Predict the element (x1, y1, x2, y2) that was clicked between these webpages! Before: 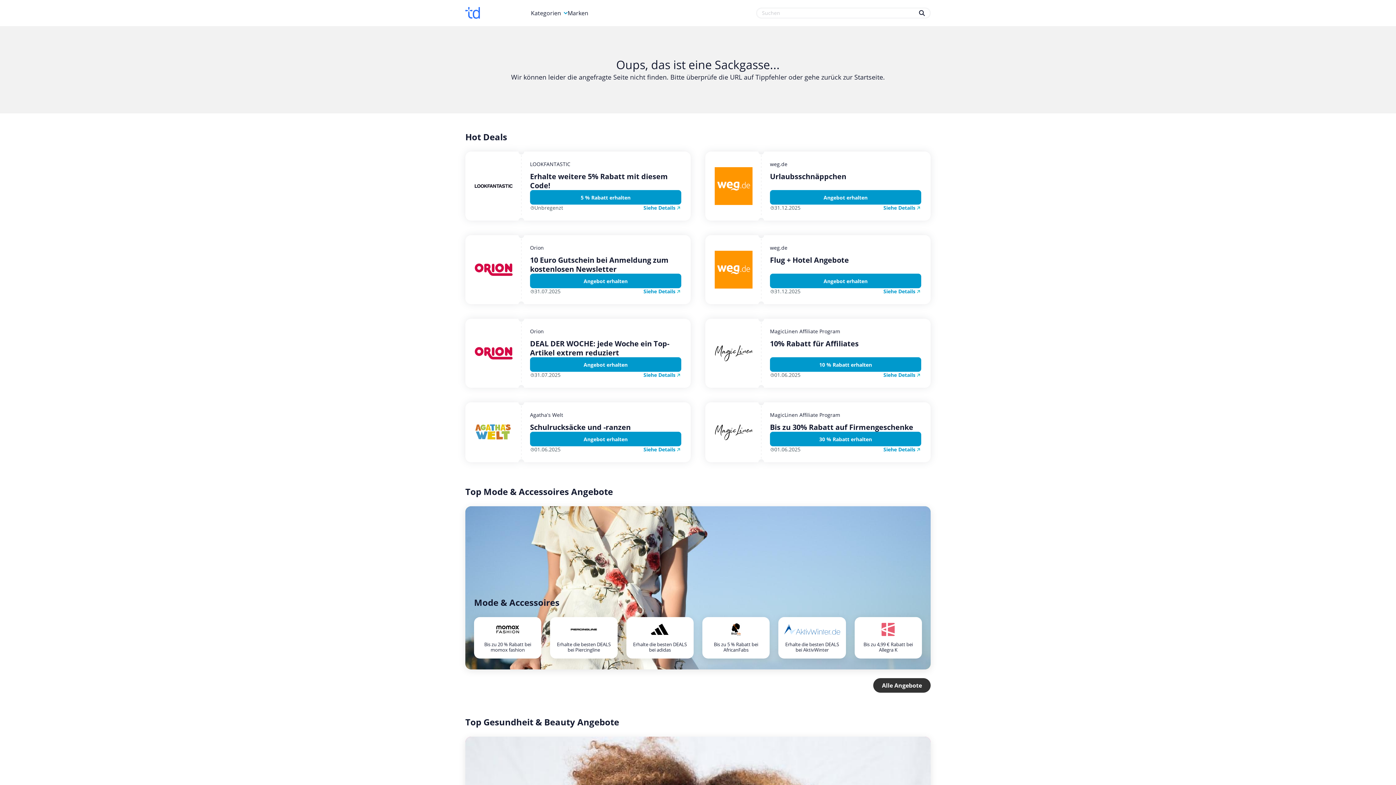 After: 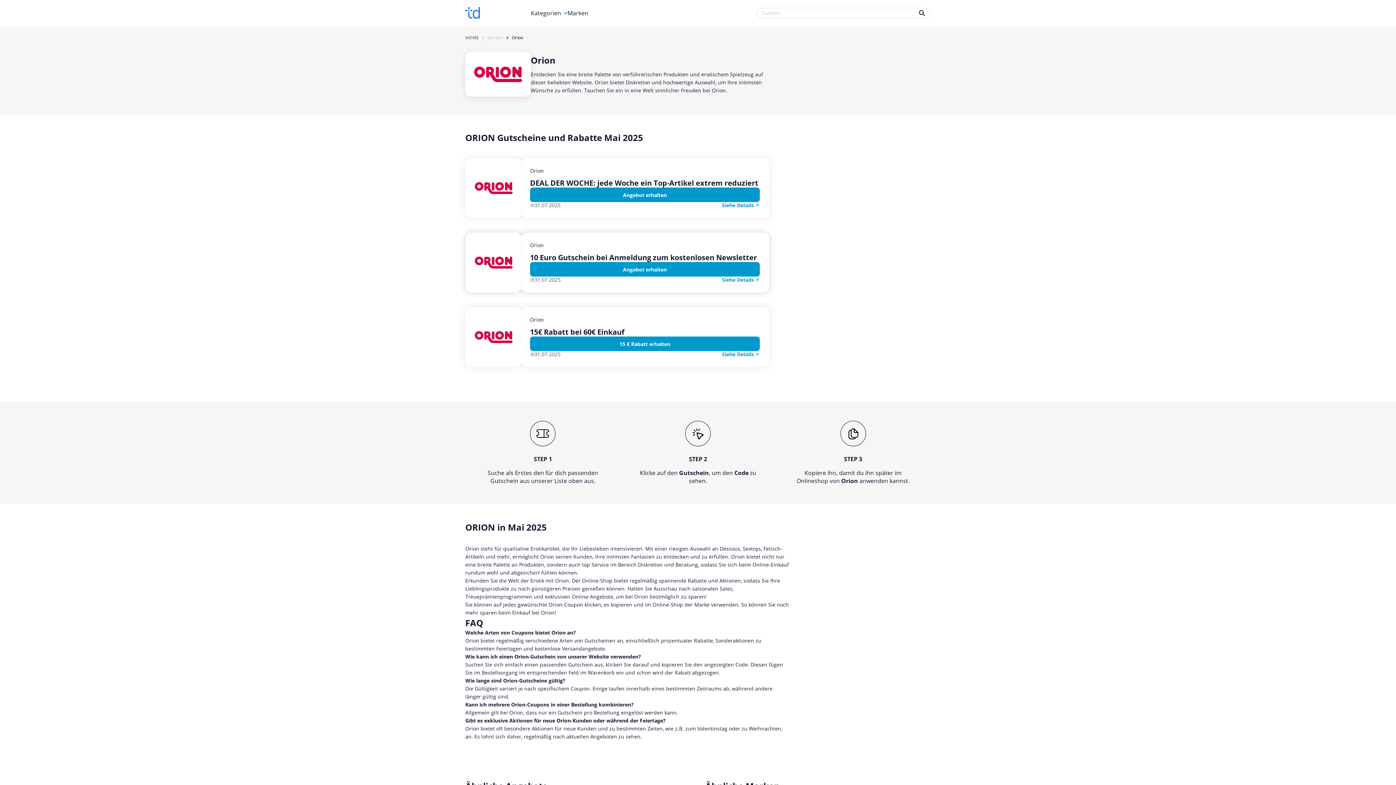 Action: bbox: (465, 235, 517, 304)